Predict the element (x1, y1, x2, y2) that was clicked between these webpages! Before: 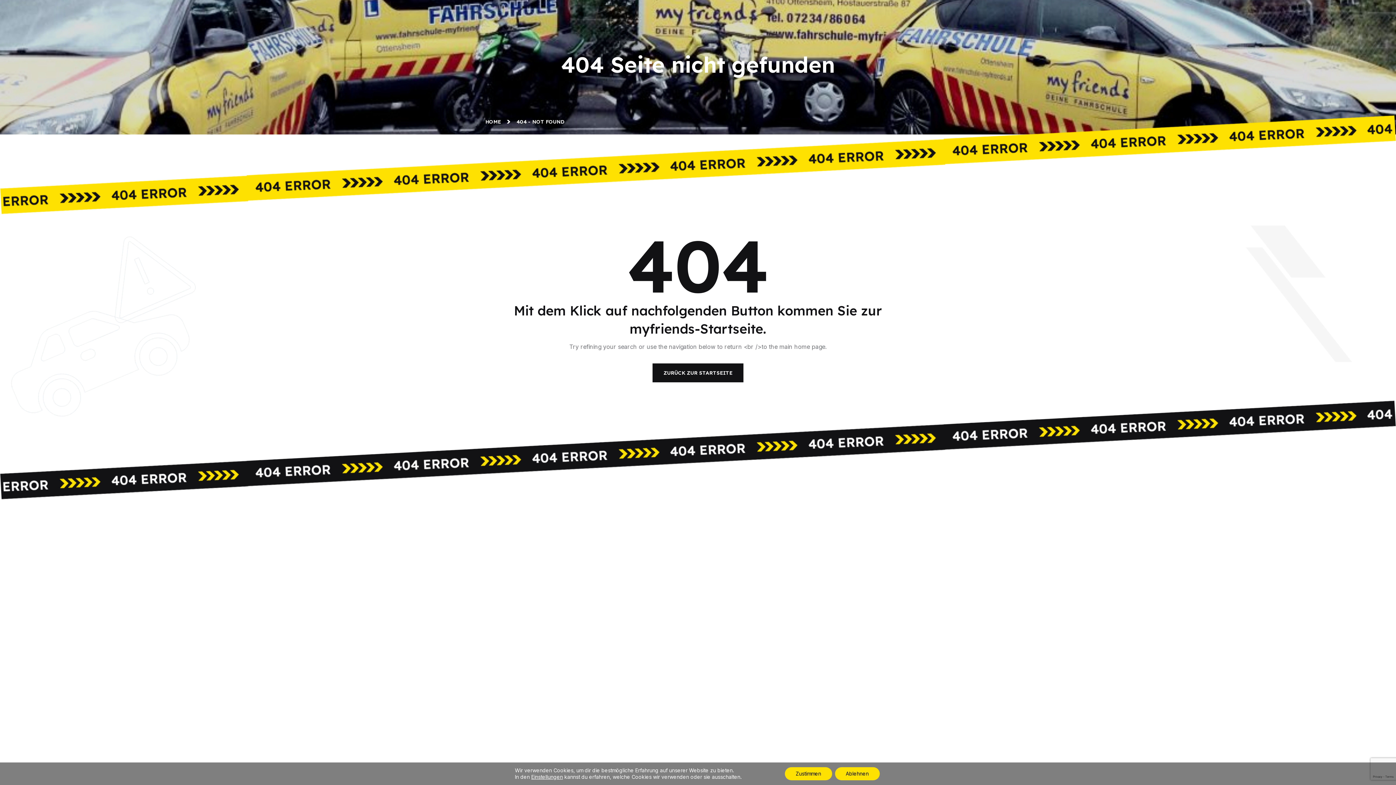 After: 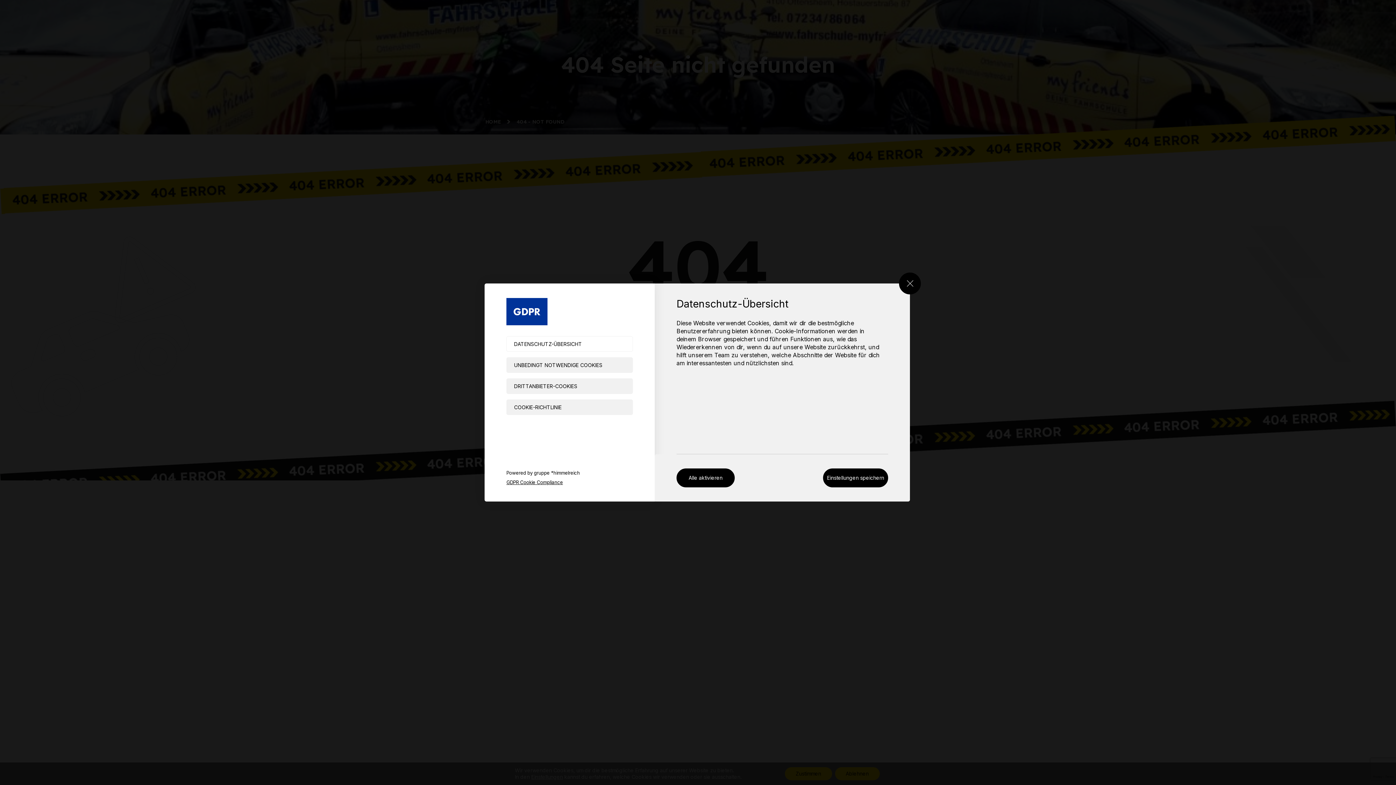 Action: bbox: (531, 774, 563, 780) label: Einstellungen